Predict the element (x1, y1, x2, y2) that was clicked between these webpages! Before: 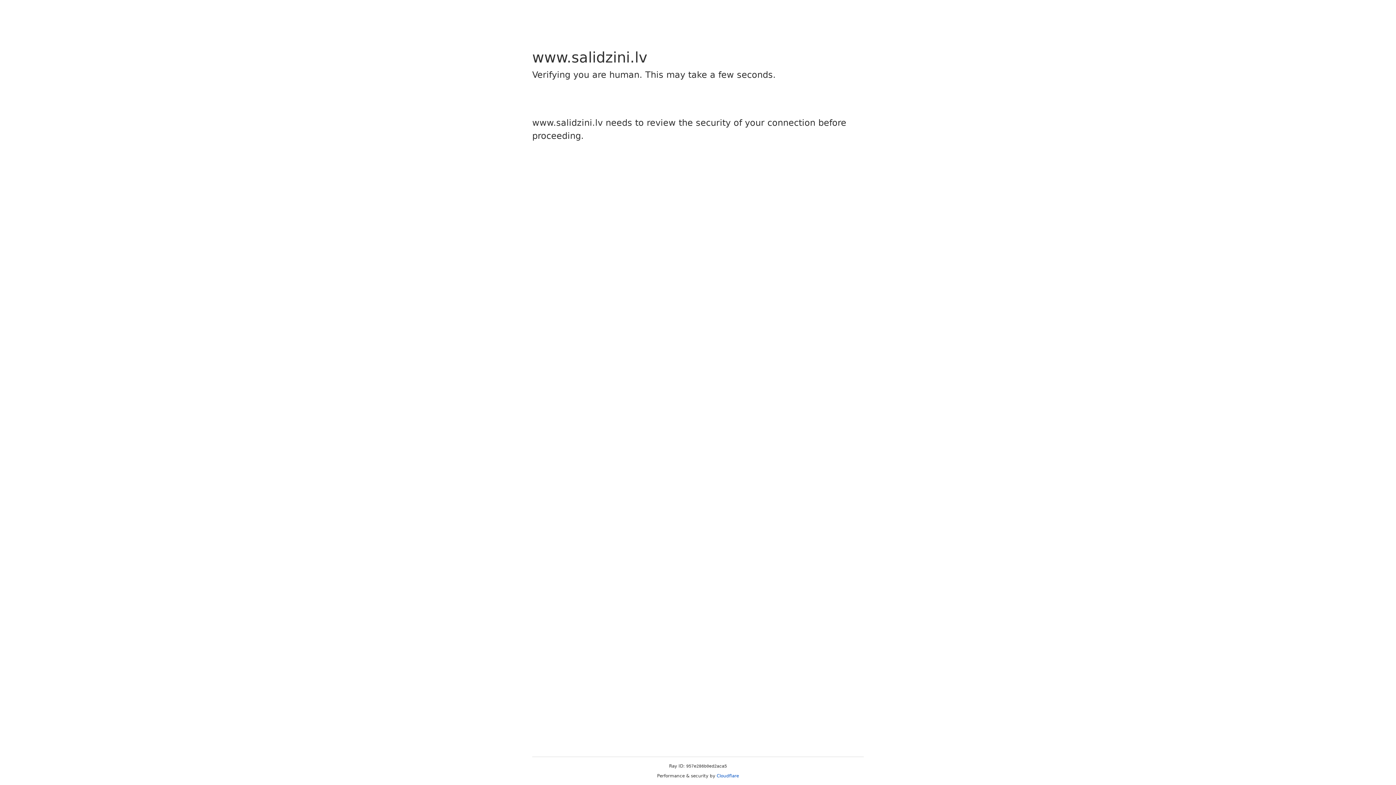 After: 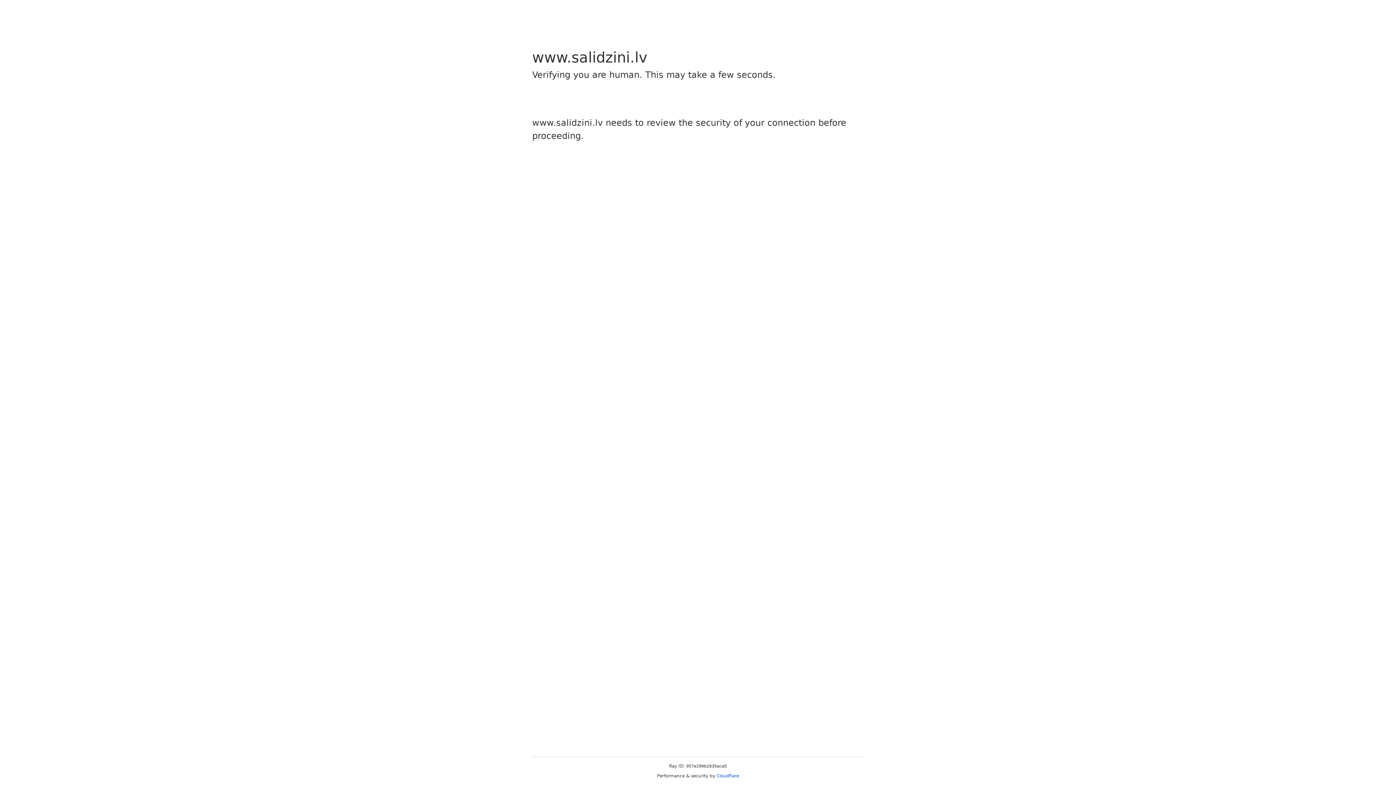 Action: bbox: (716, 773, 739, 778) label: Cloudflare